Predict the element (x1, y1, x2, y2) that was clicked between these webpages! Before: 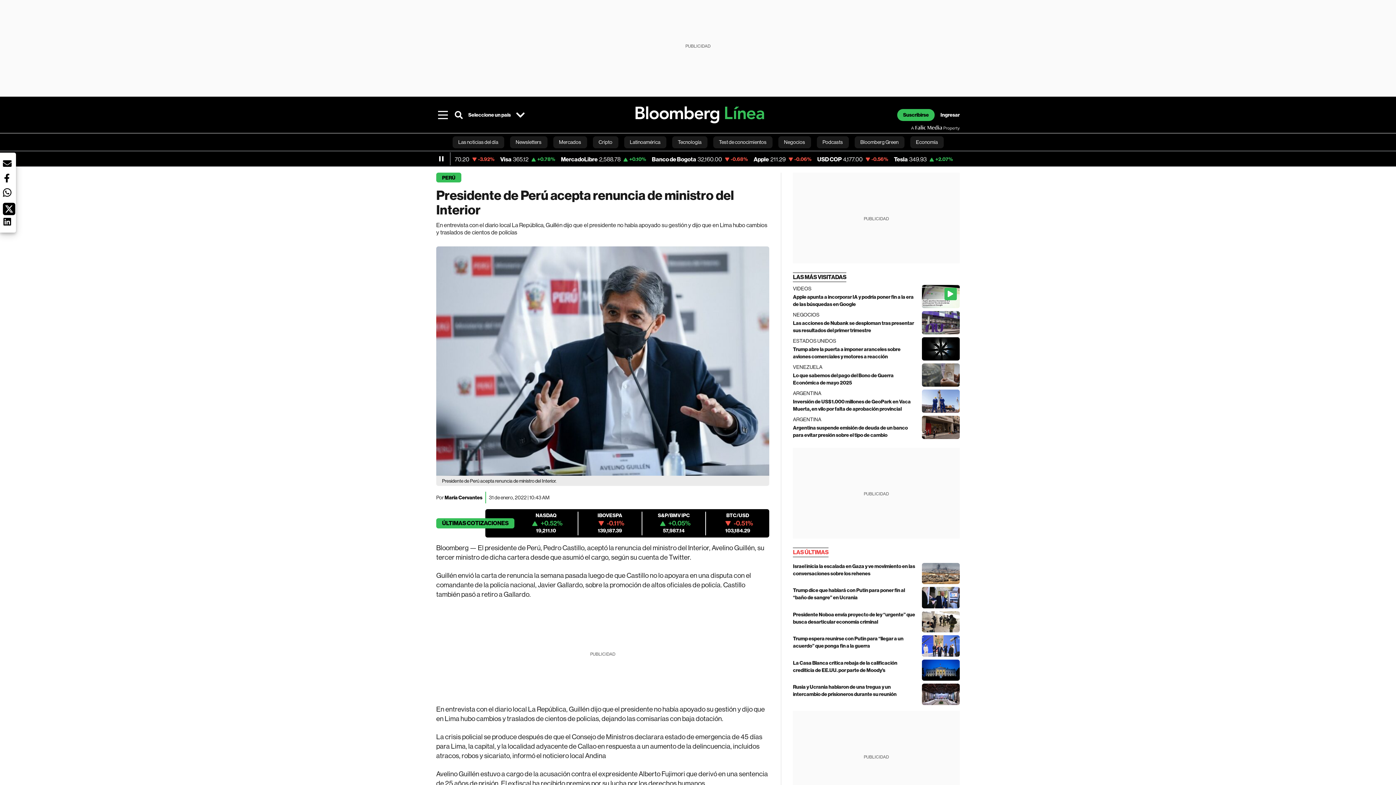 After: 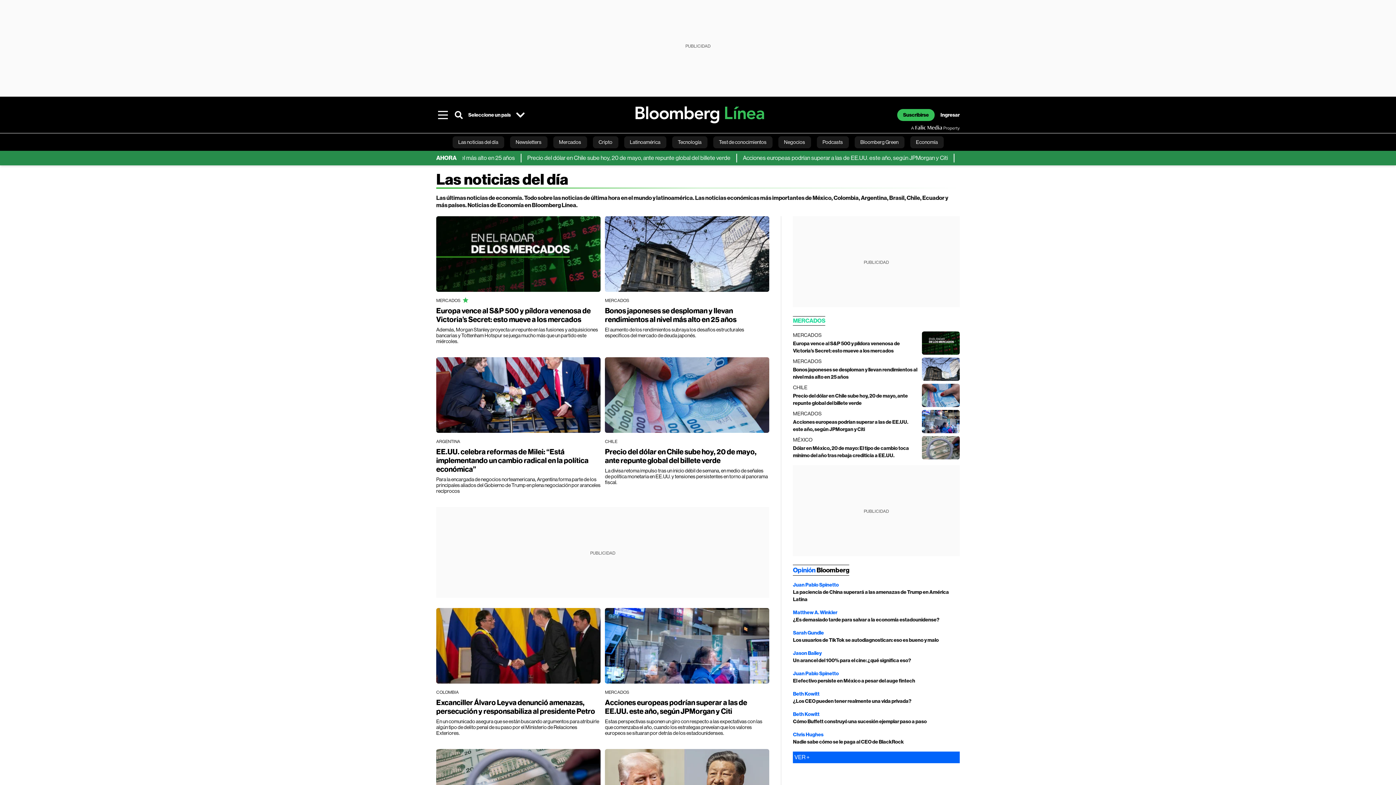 Action: label: Las noticias del día bbox: (452, 133, 504, 150)